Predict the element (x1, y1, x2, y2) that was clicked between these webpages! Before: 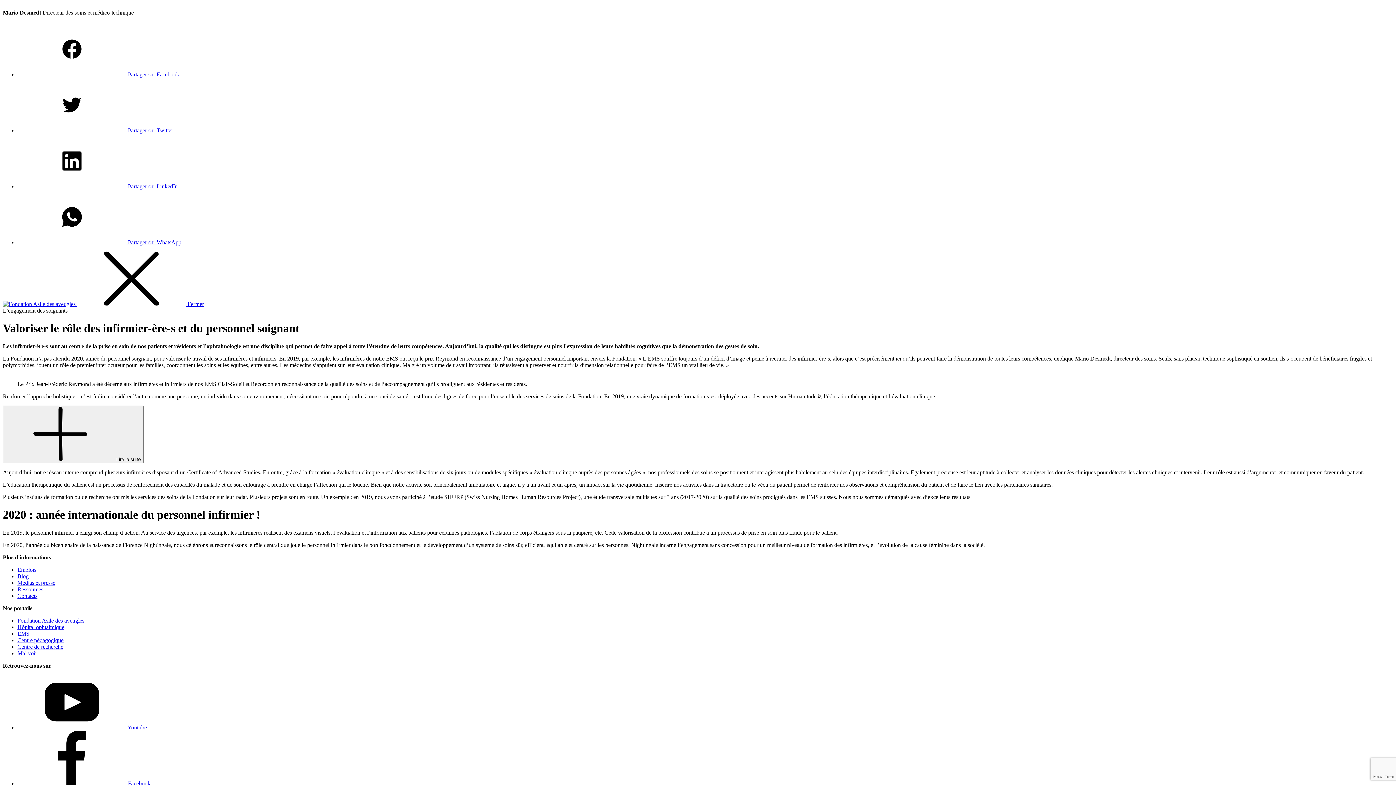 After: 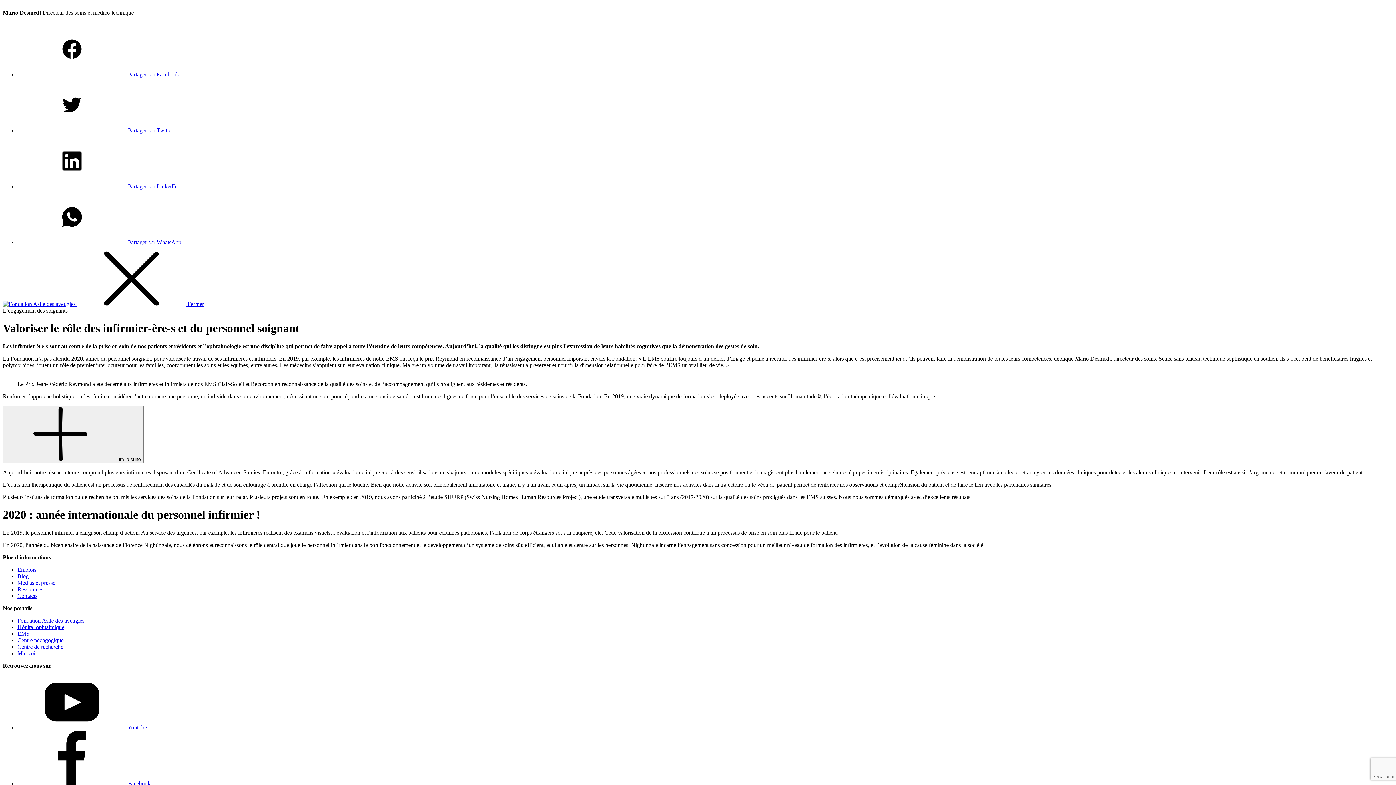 Action: bbox: (17, 183, 177, 189) label:  Partager sur LinkedIn